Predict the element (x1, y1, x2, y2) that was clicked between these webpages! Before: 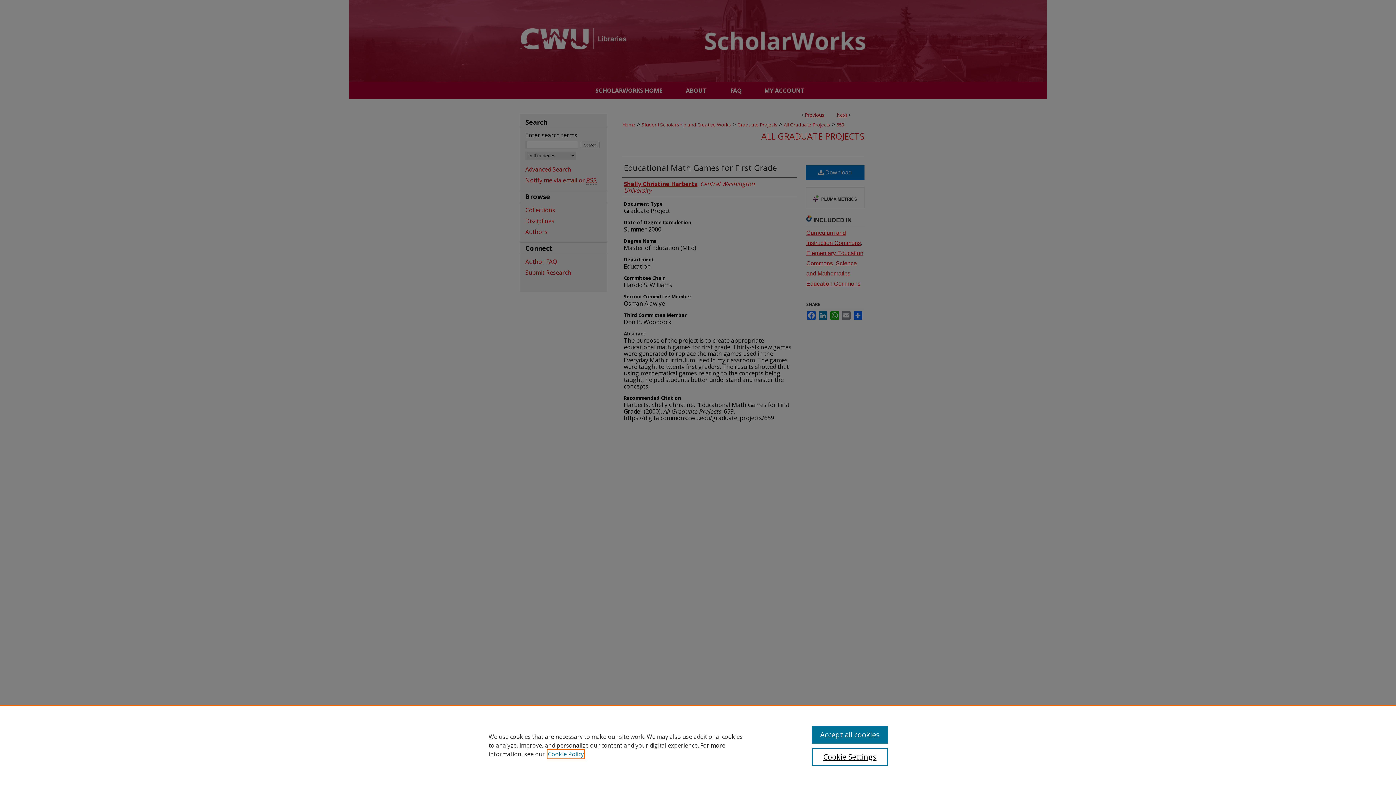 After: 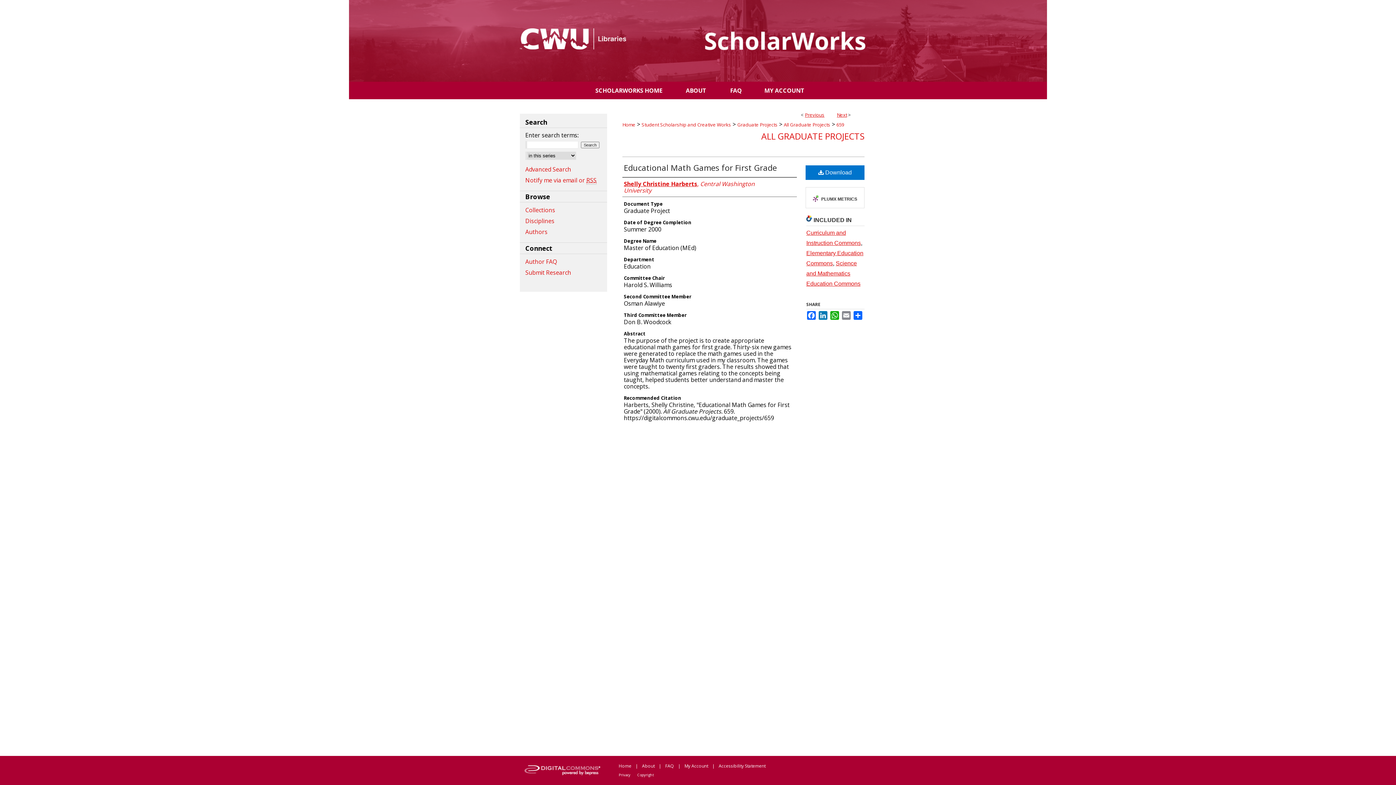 Action: label: Accept all cookies bbox: (812, 726, 887, 744)